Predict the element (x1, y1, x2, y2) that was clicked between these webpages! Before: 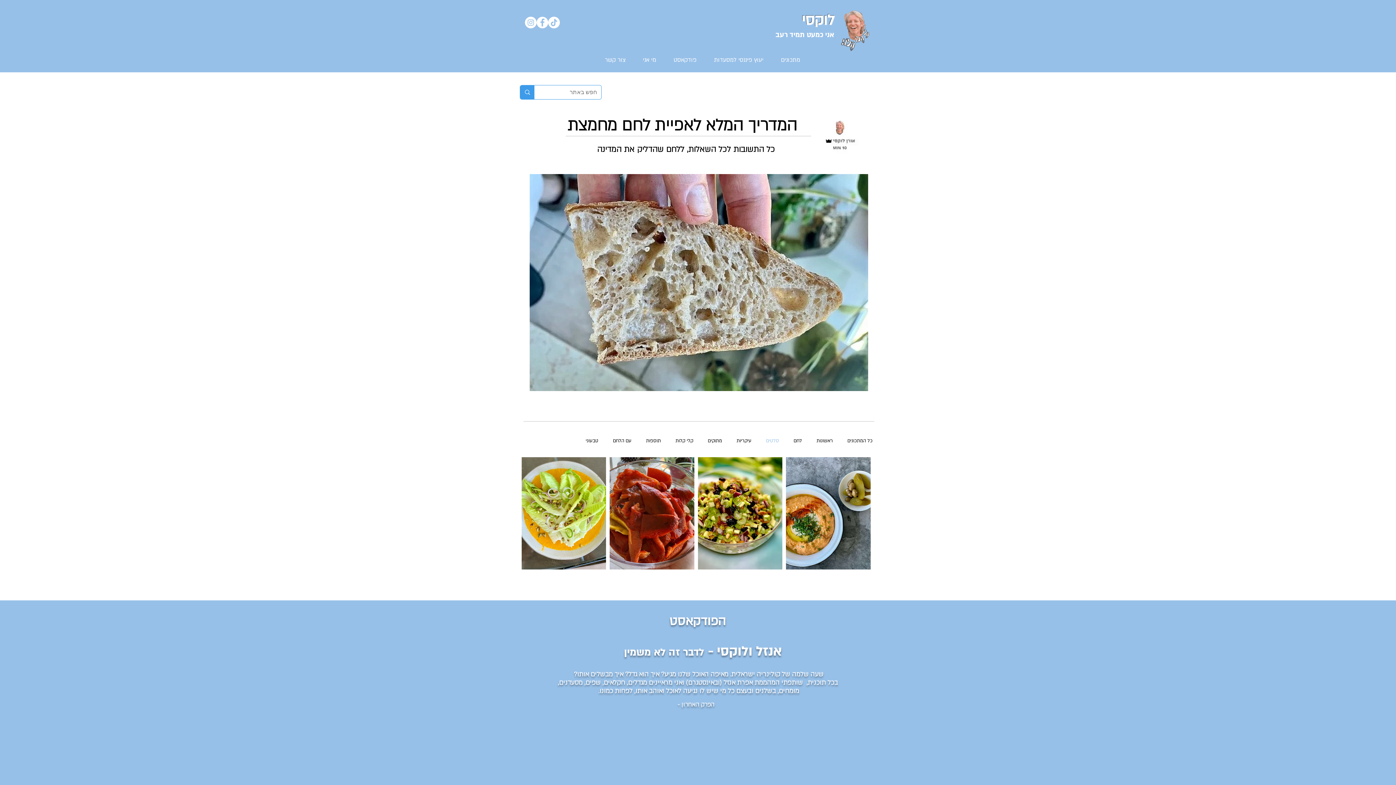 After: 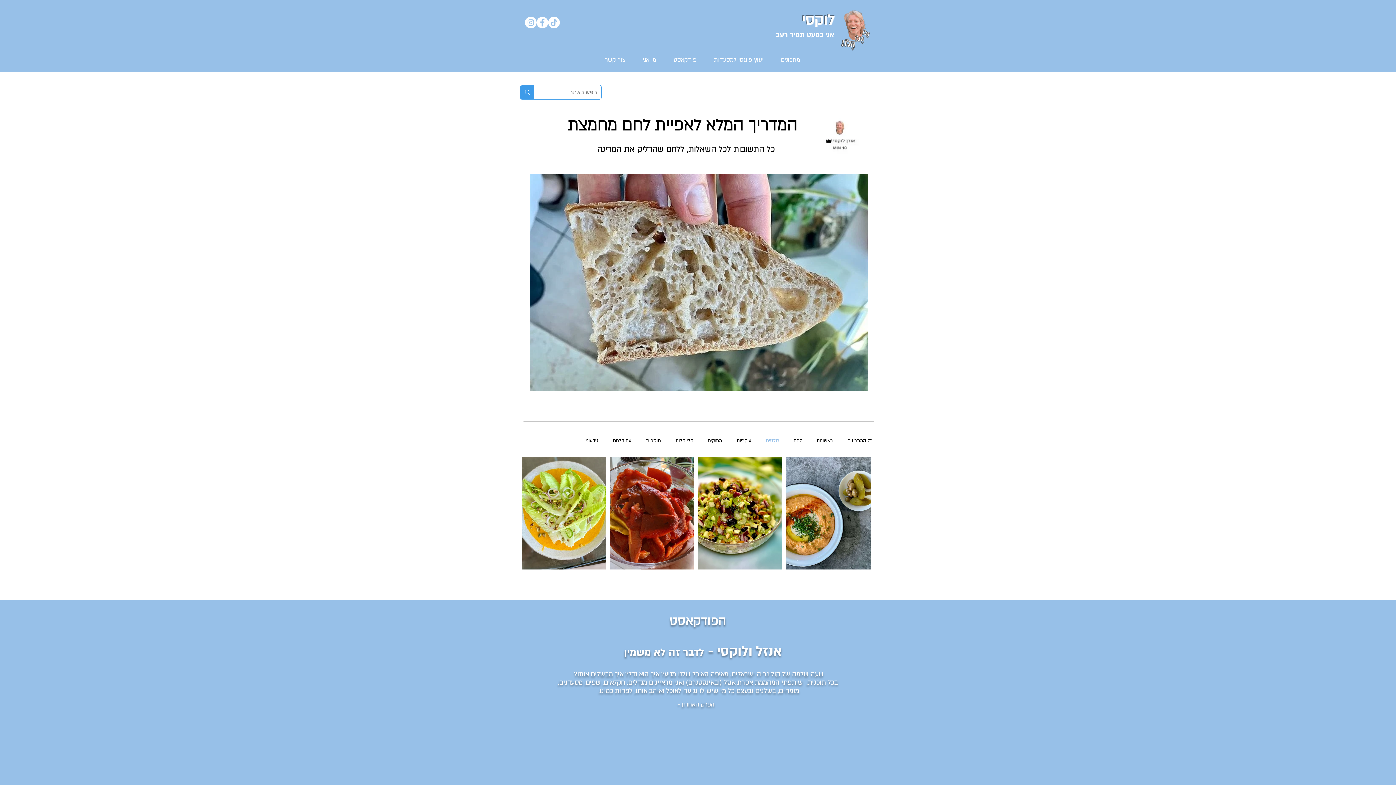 Action: label: אפרת אנזל bbox: (723, 679, 752, 687)